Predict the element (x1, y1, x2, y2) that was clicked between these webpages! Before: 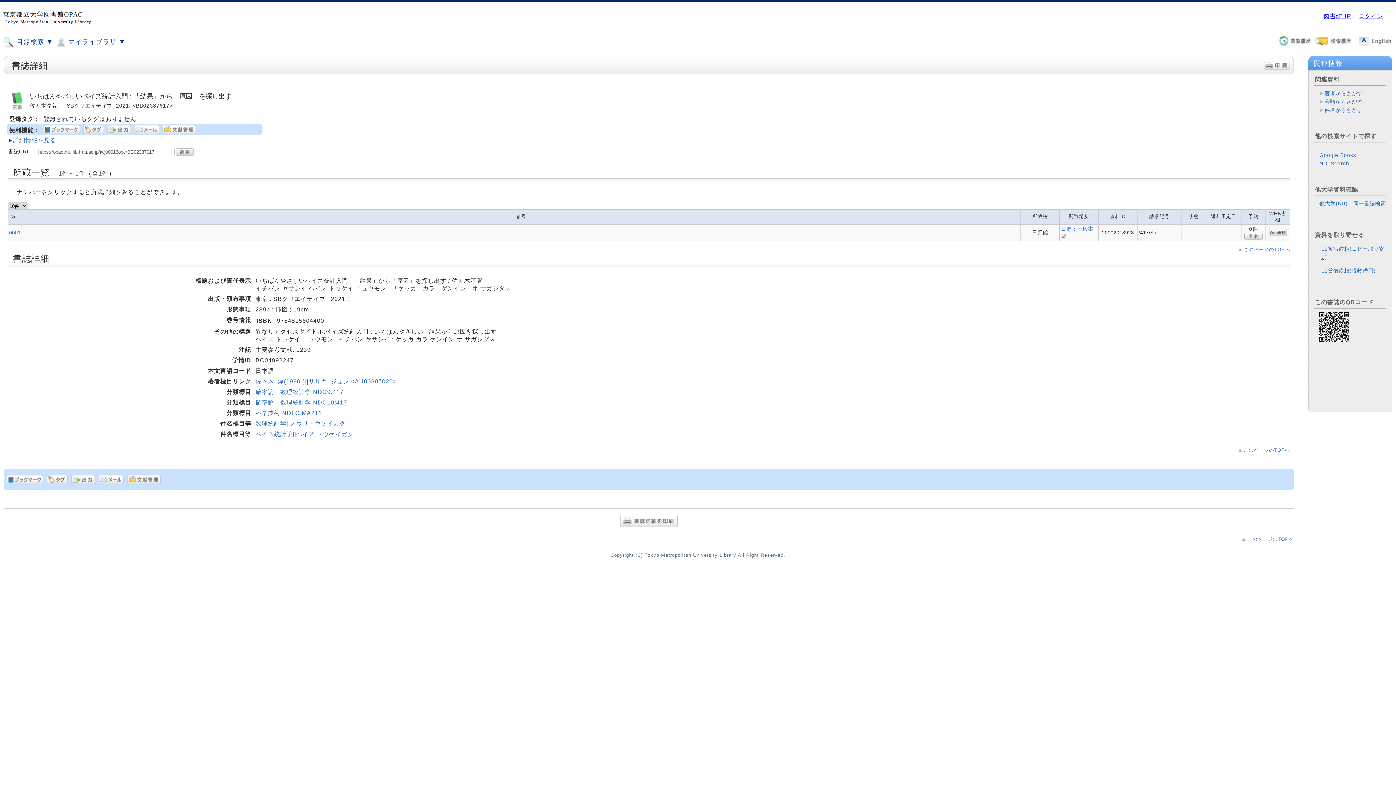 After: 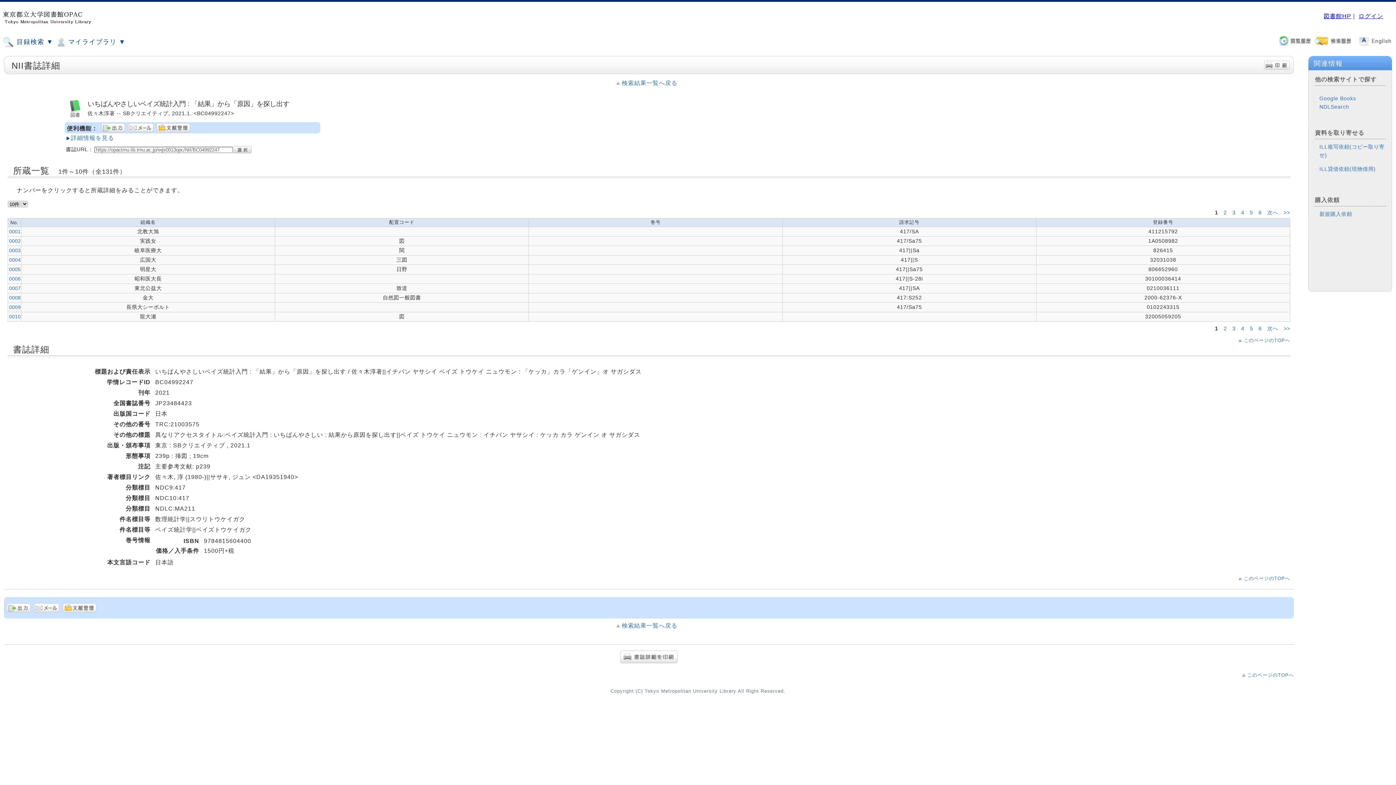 Action: label: 他大学(NII)：同一書誌検索 bbox: (1319, 200, 1386, 206)